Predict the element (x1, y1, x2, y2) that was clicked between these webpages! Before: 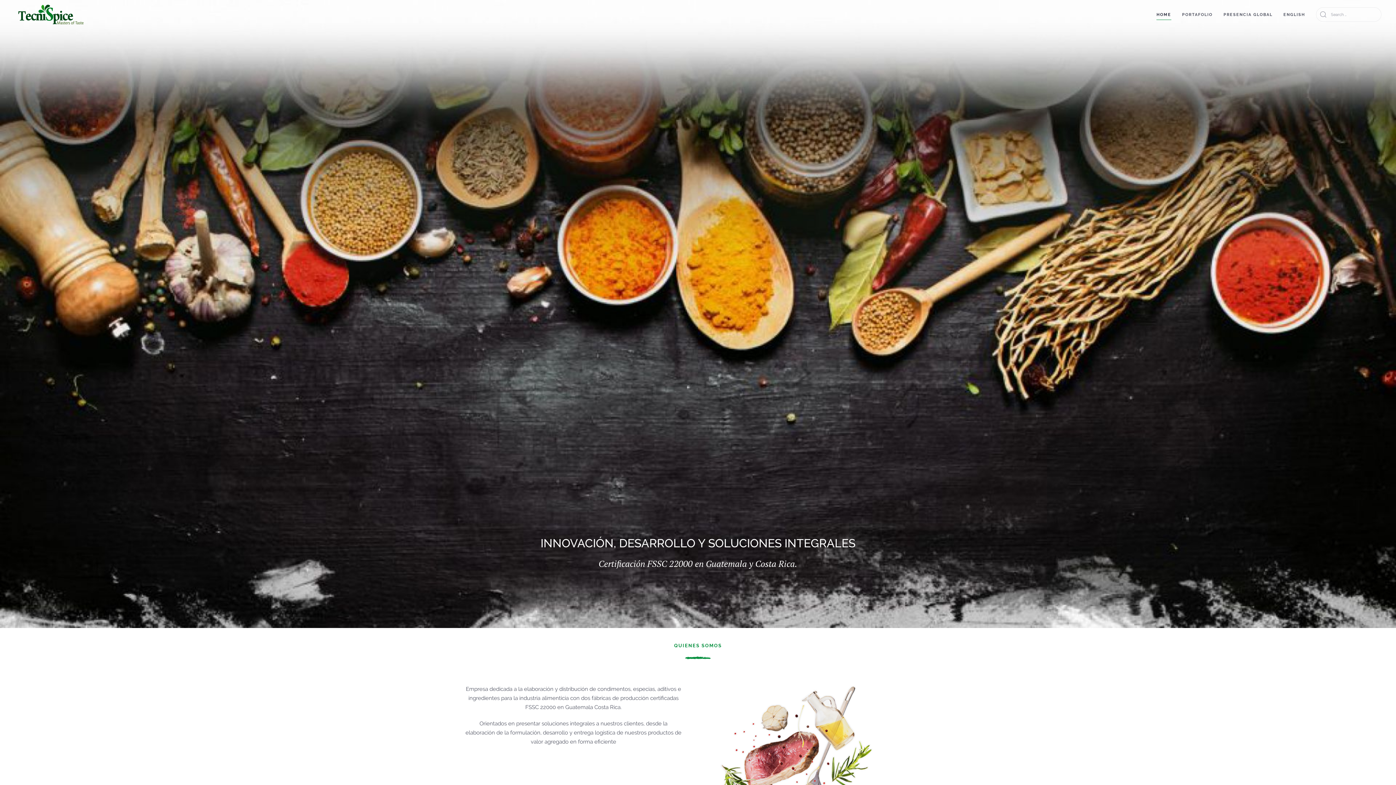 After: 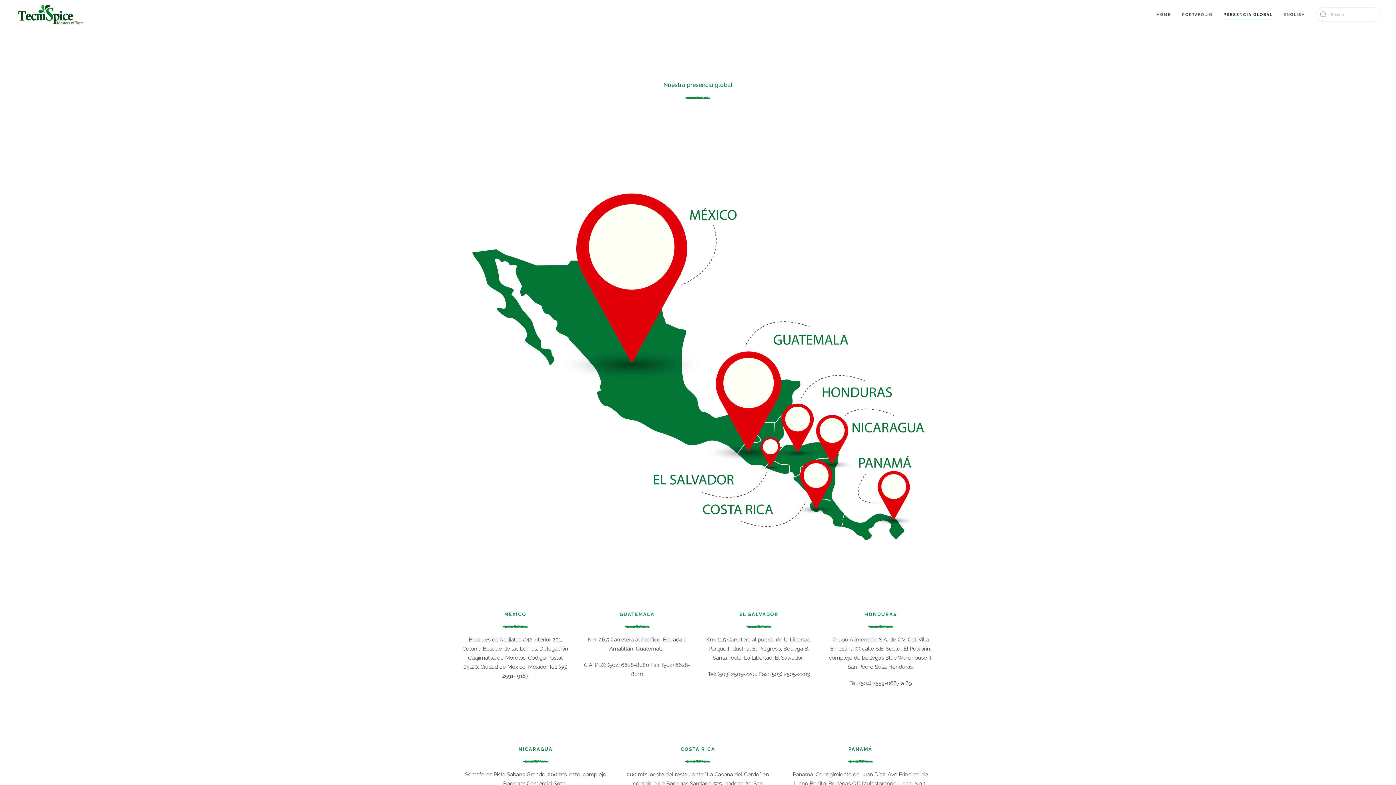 Action: label: PRESENCIA GLOBAL bbox: (1218, 0, 1278, 29)